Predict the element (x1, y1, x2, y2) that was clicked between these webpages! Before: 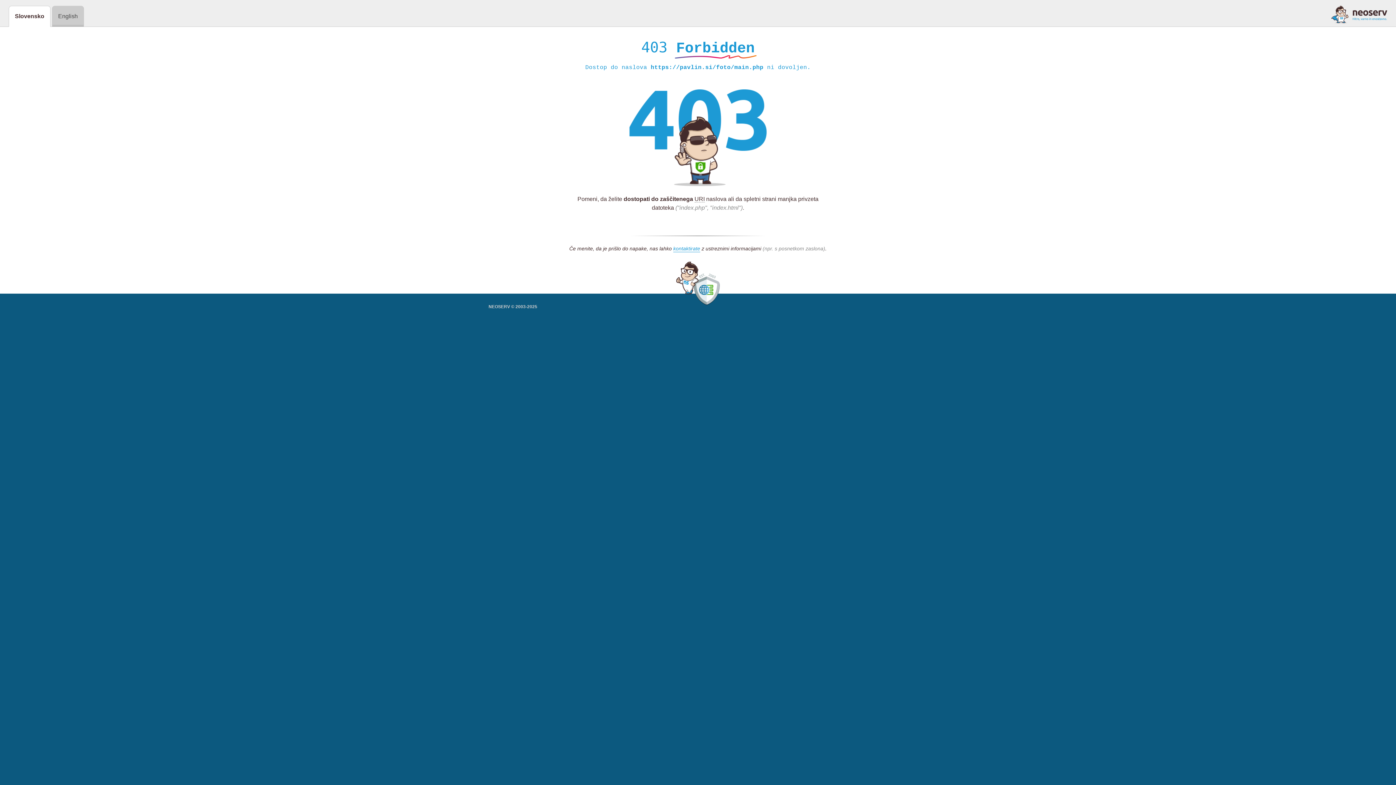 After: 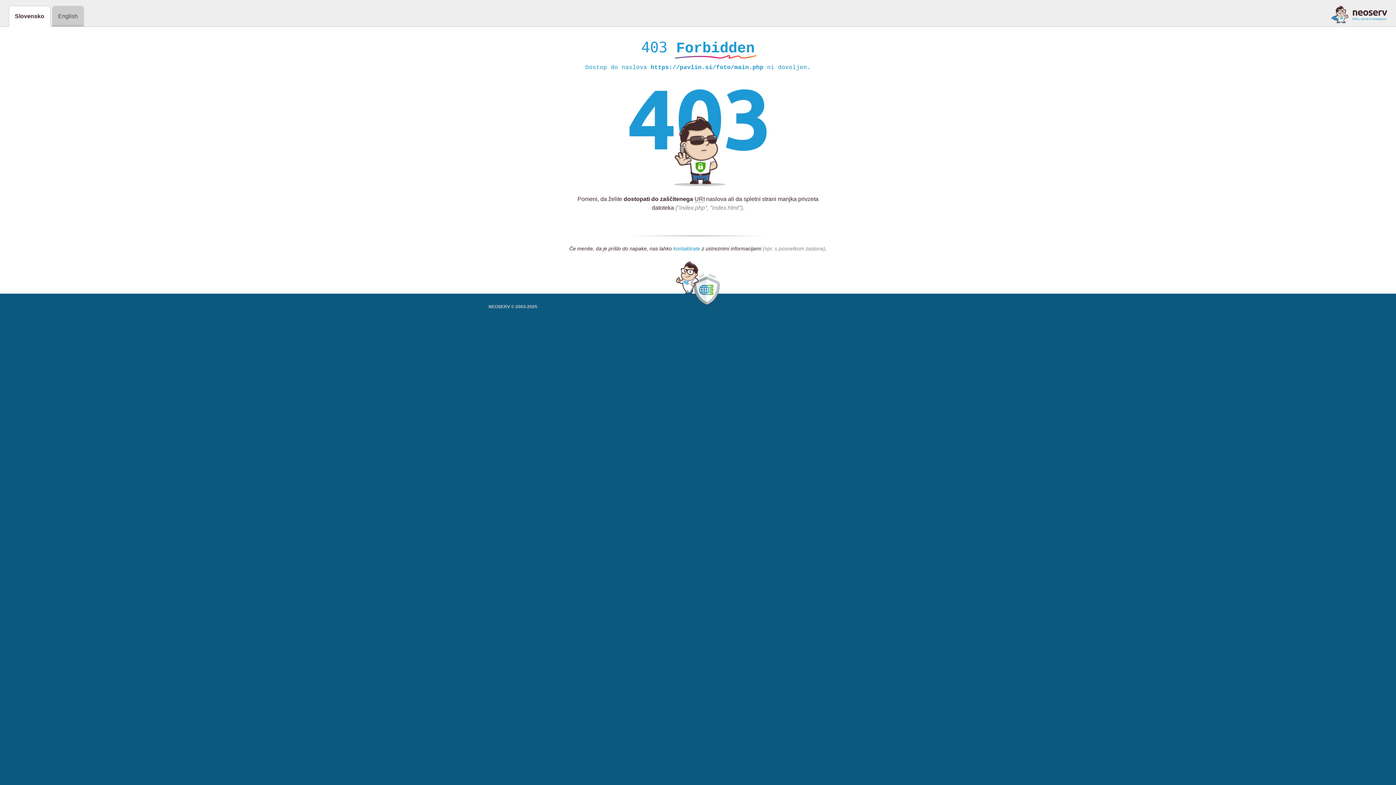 Action: label: kontaktirate bbox: (673, 245, 700, 252)